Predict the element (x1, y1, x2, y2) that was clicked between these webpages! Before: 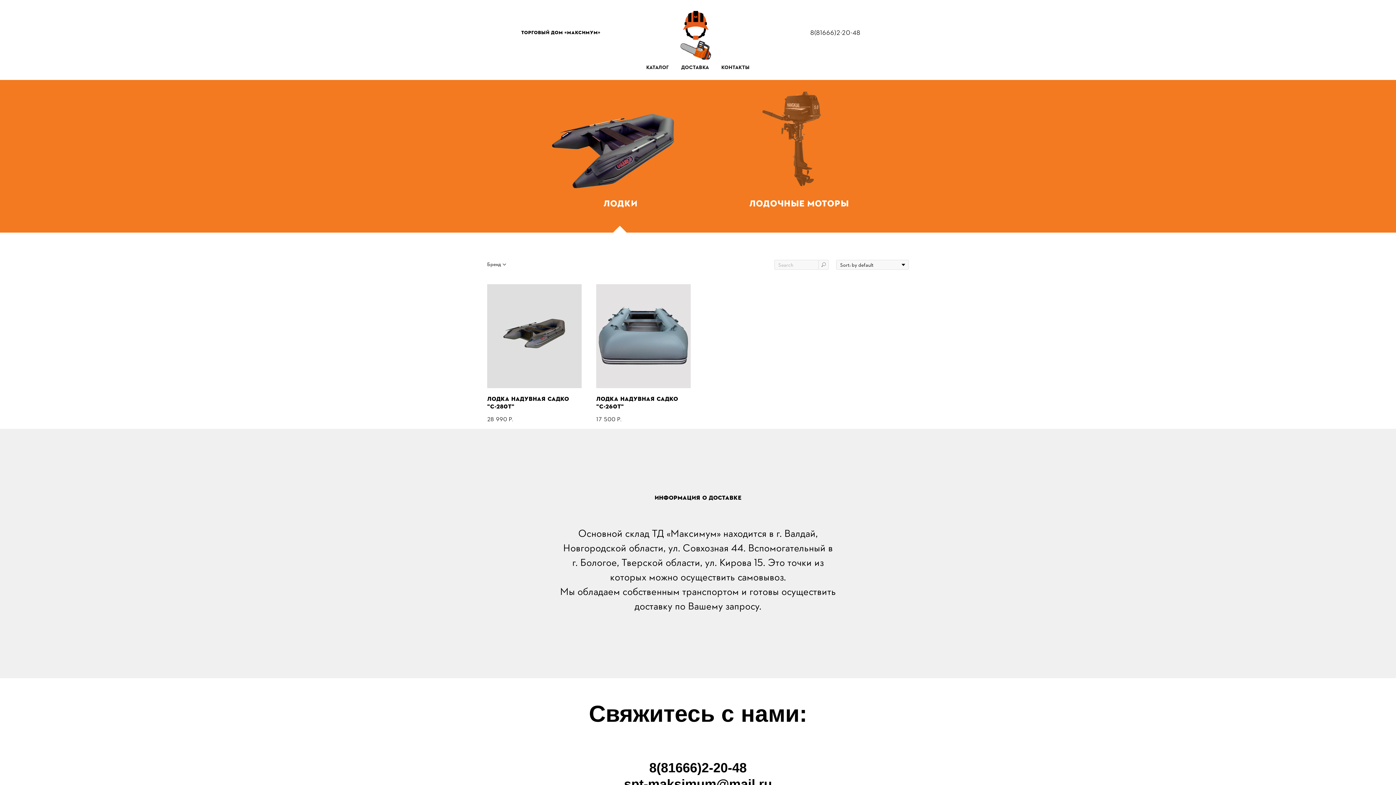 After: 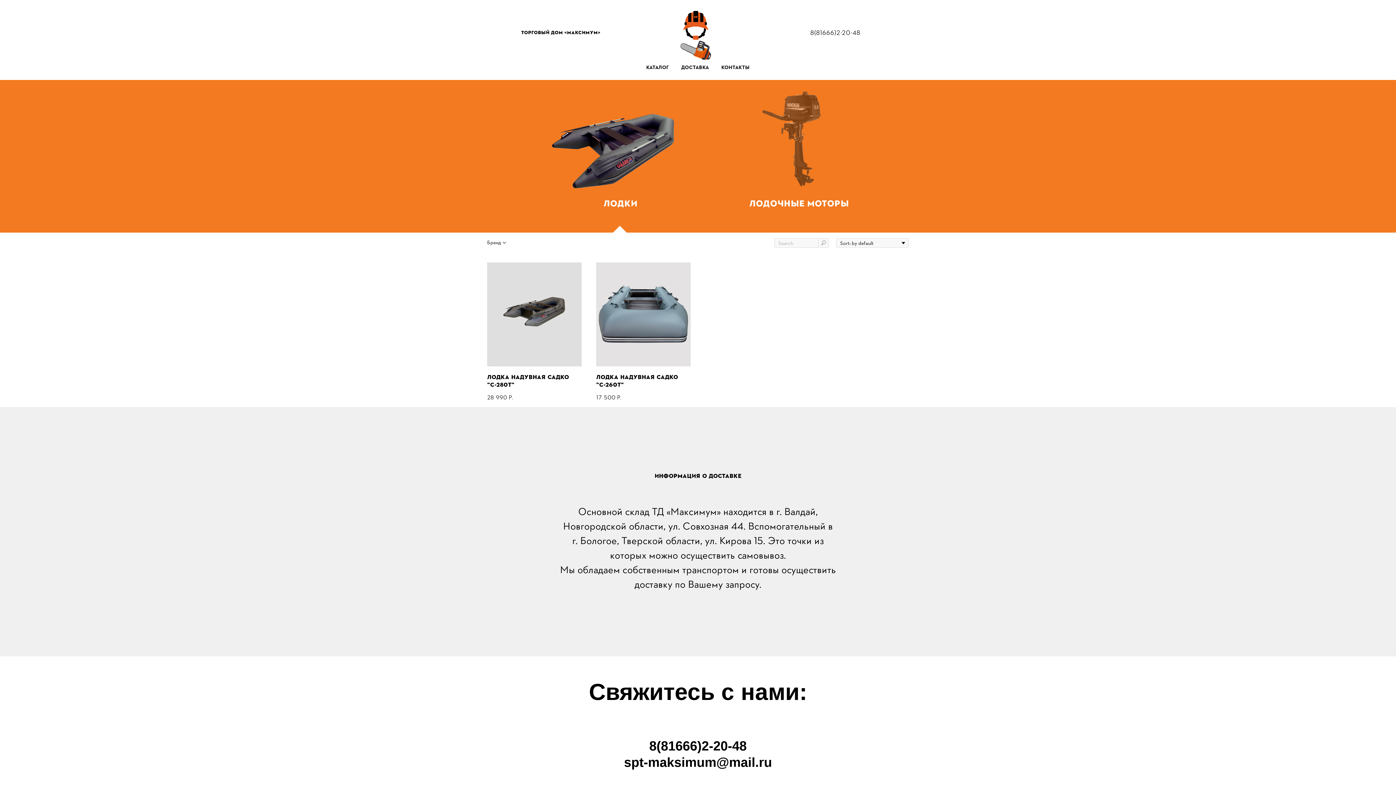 Action: bbox: (676, 232, 720, 254)